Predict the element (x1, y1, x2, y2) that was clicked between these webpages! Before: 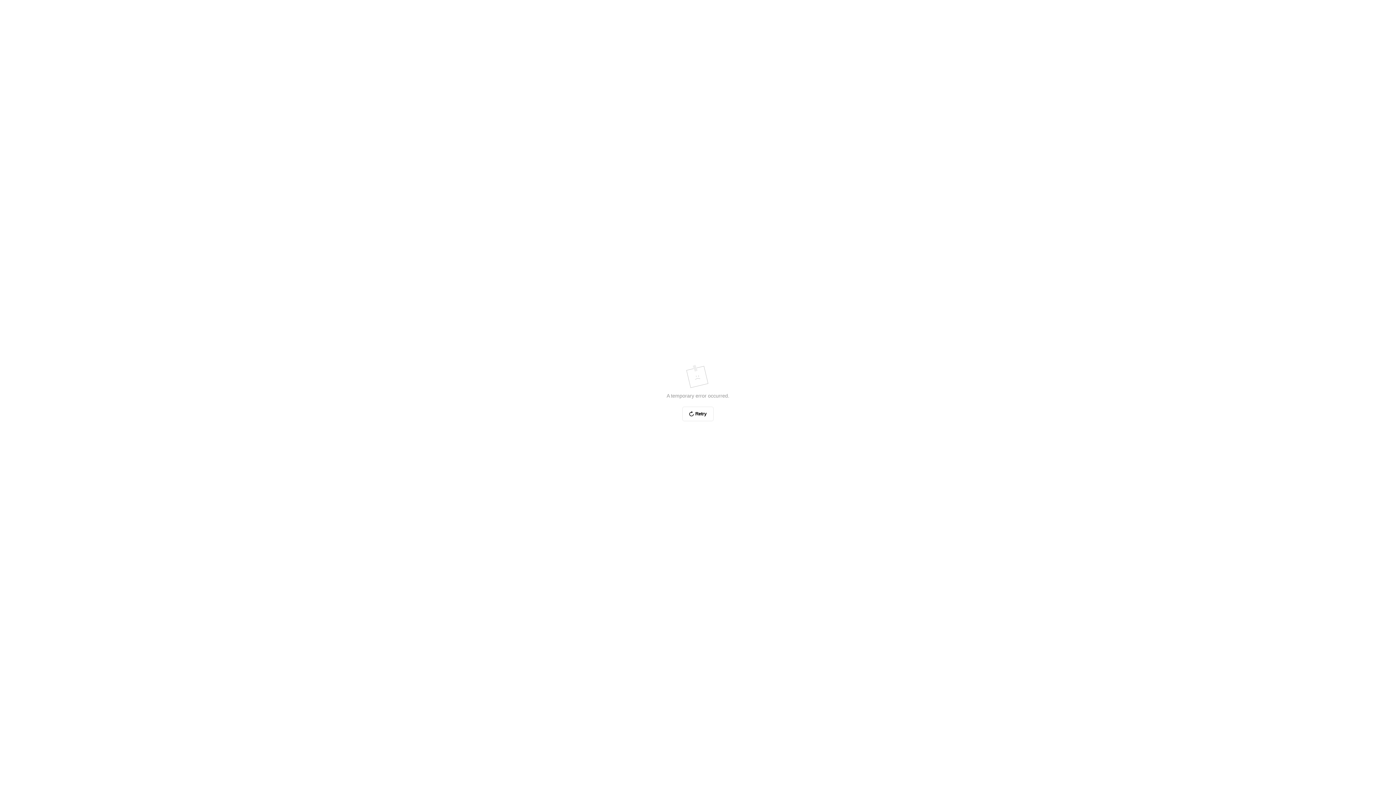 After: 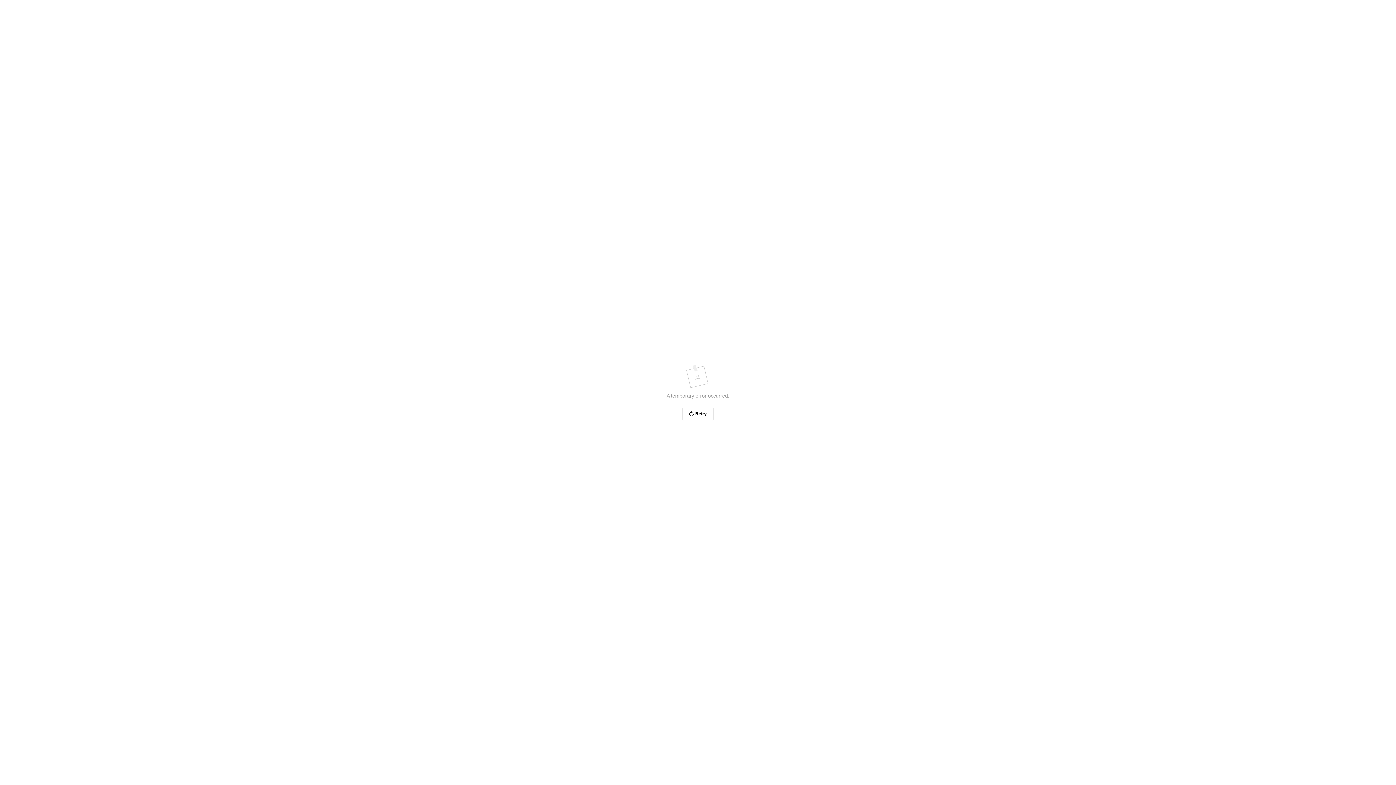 Action: label: Retry bbox: (682, 406, 713, 421)